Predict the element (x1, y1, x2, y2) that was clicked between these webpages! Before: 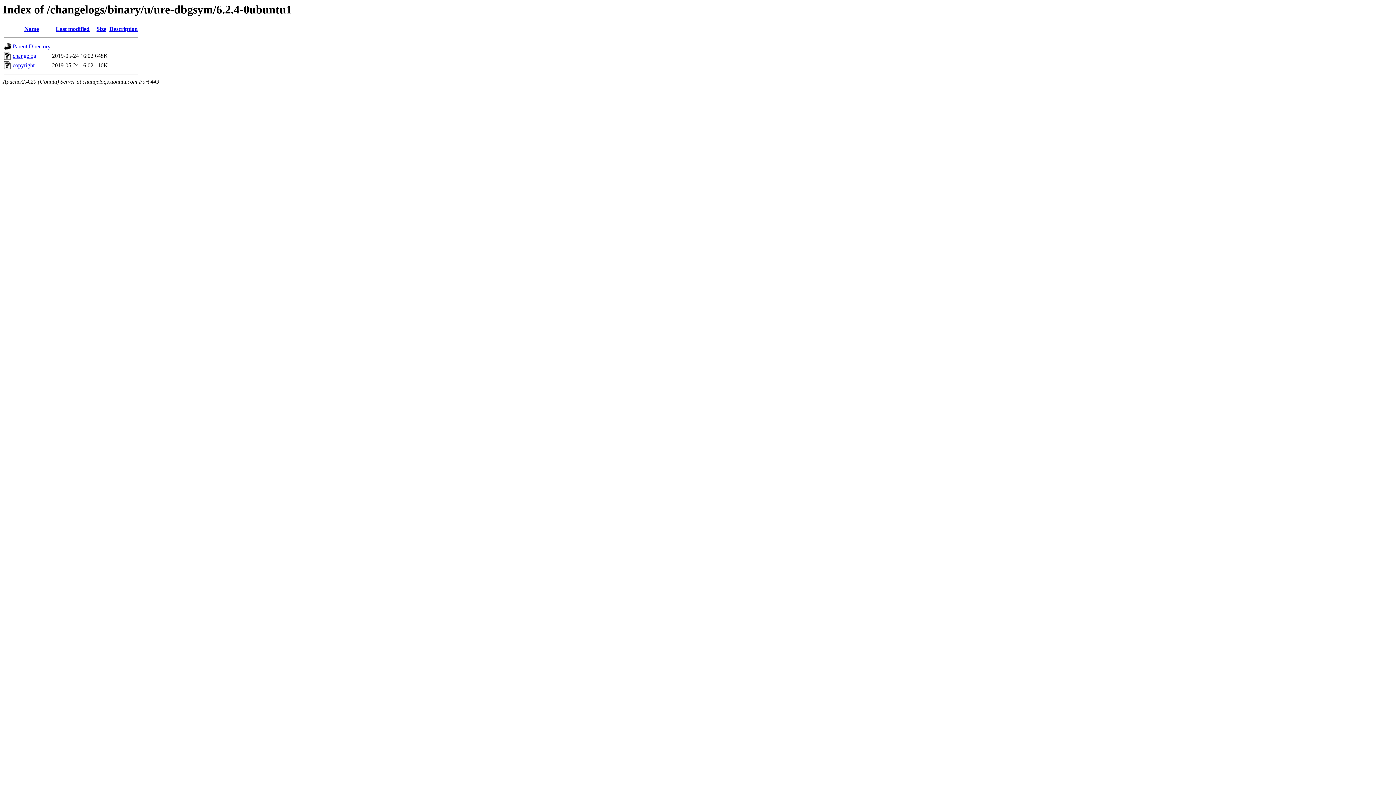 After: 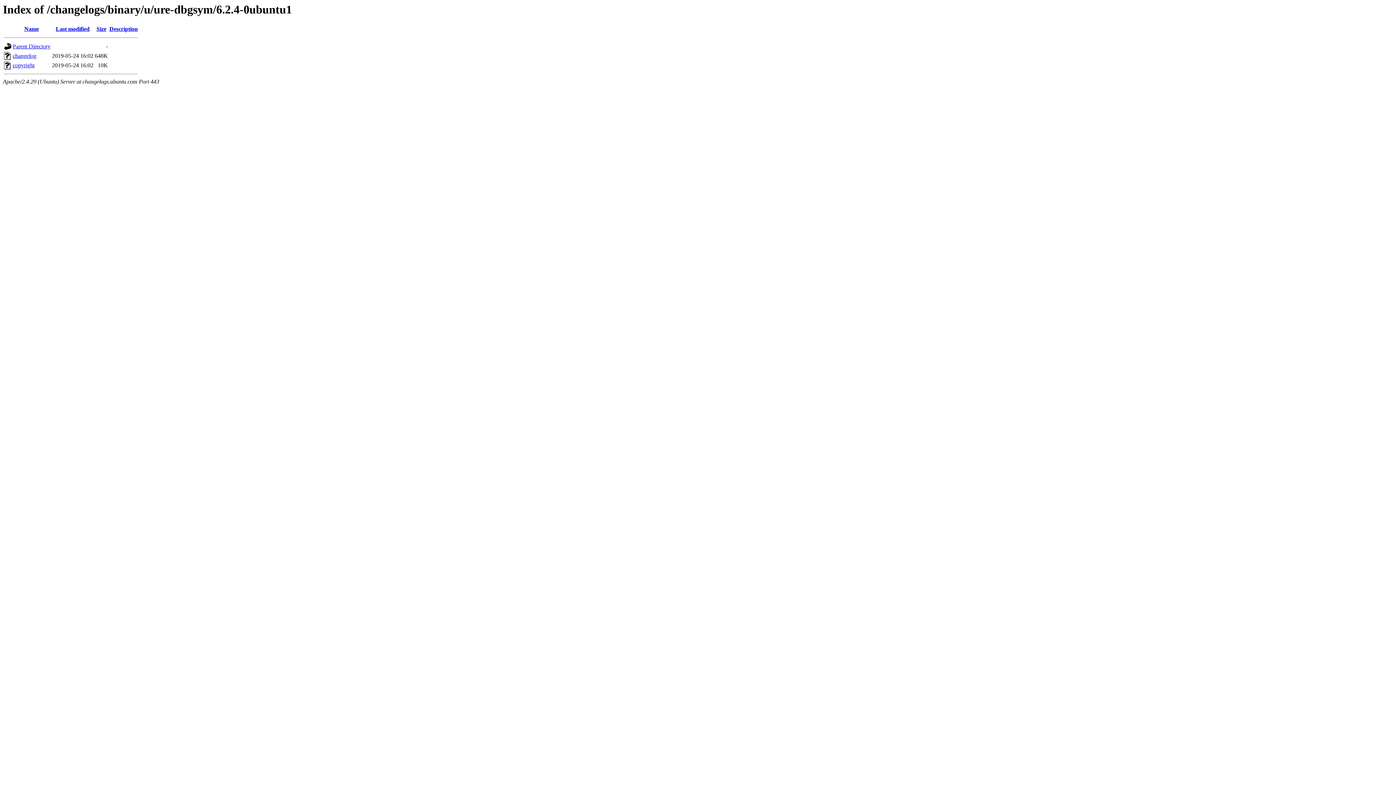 Action: label: Last modified bbox: (55, 25, 89, 32)